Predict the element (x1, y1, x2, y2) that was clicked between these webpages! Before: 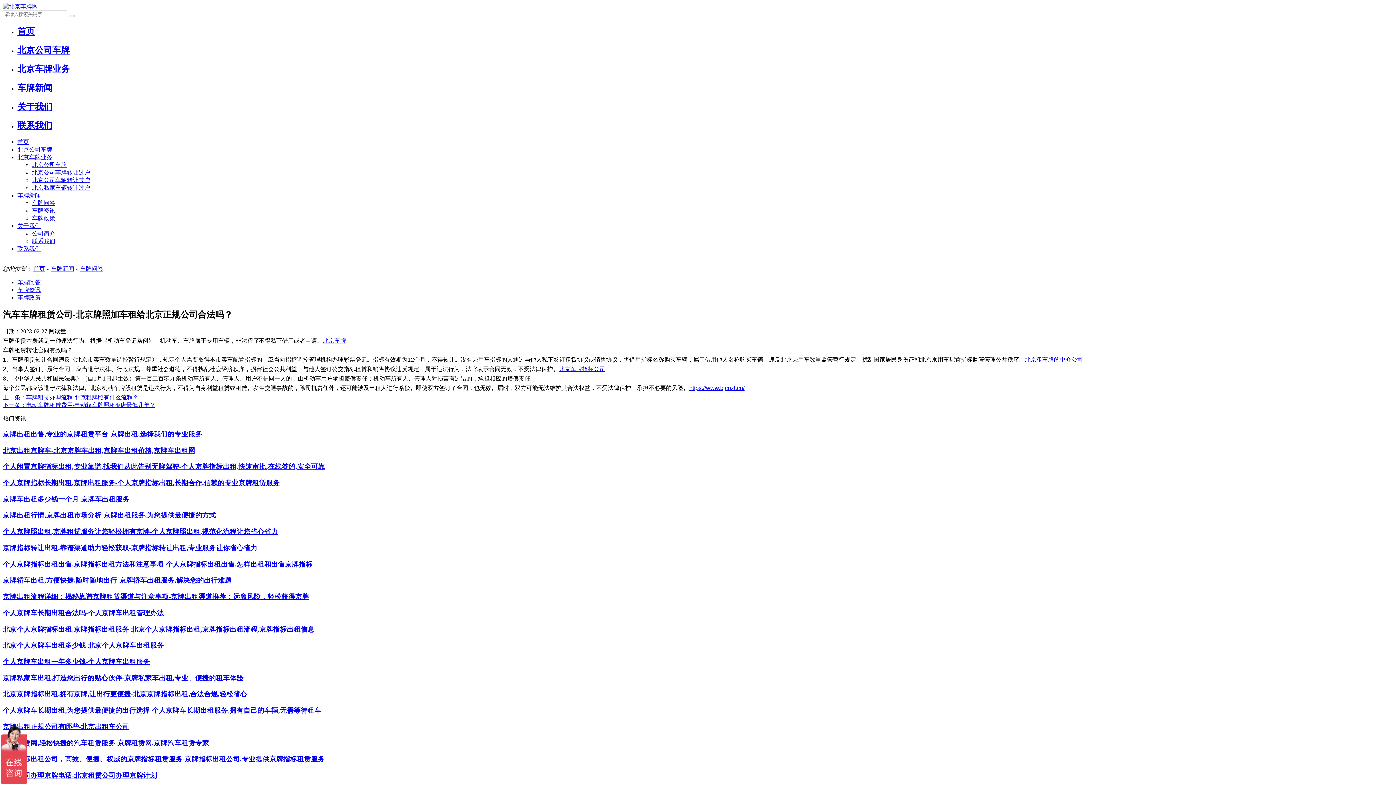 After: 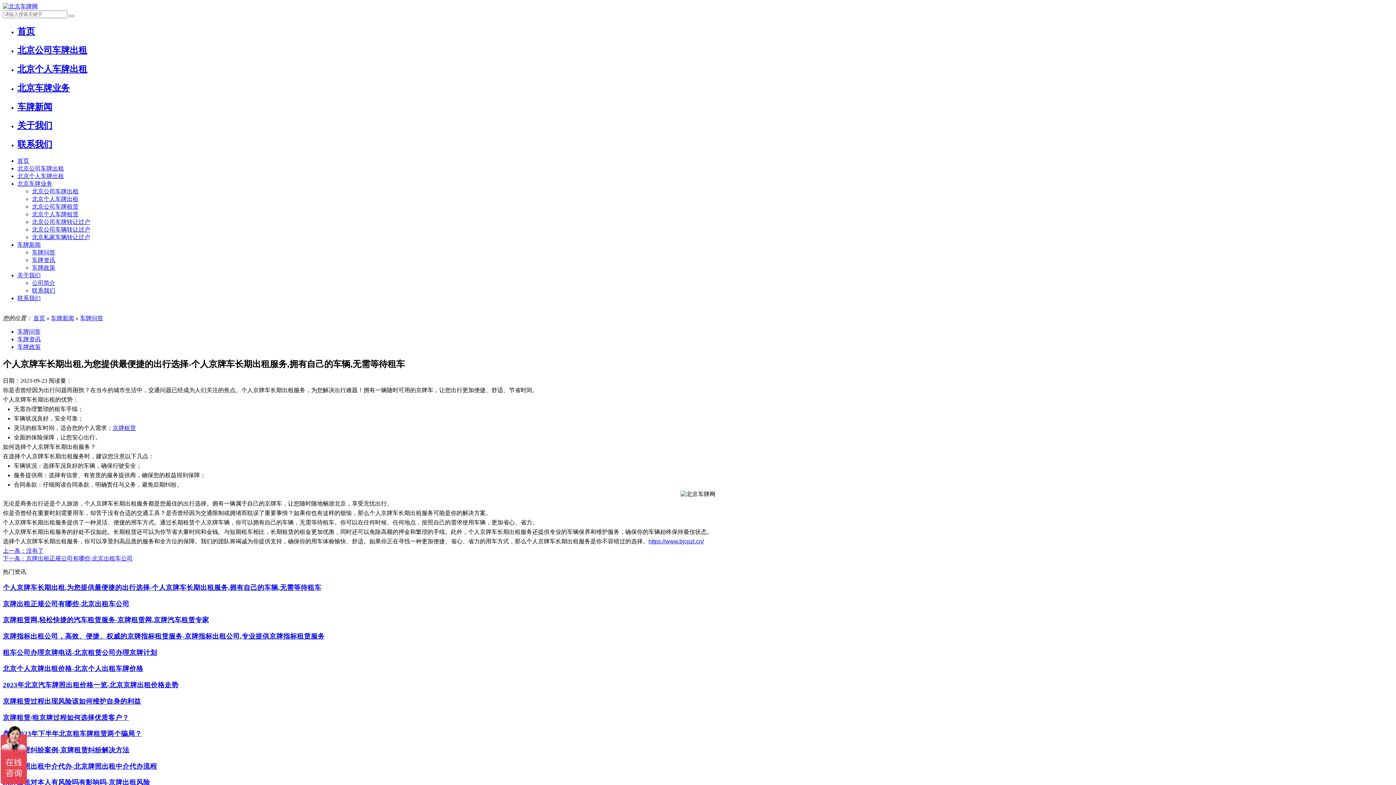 Action: bbox: (2, 706, 1393, 715) label: 个人京牌车长期出租,为您提供最便捷的出行选择-个人京牌车长期出租服务,拥有自己的车辆,无需等待租车